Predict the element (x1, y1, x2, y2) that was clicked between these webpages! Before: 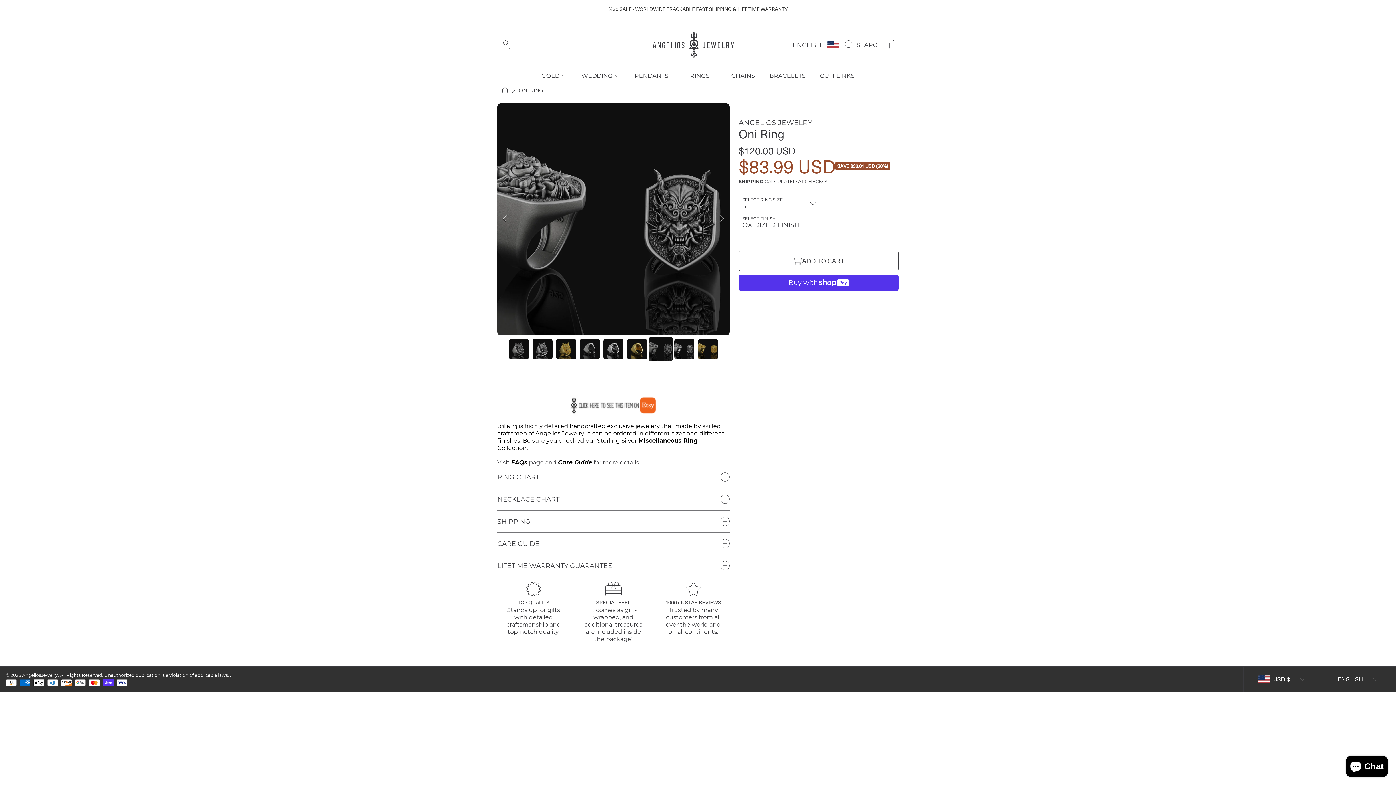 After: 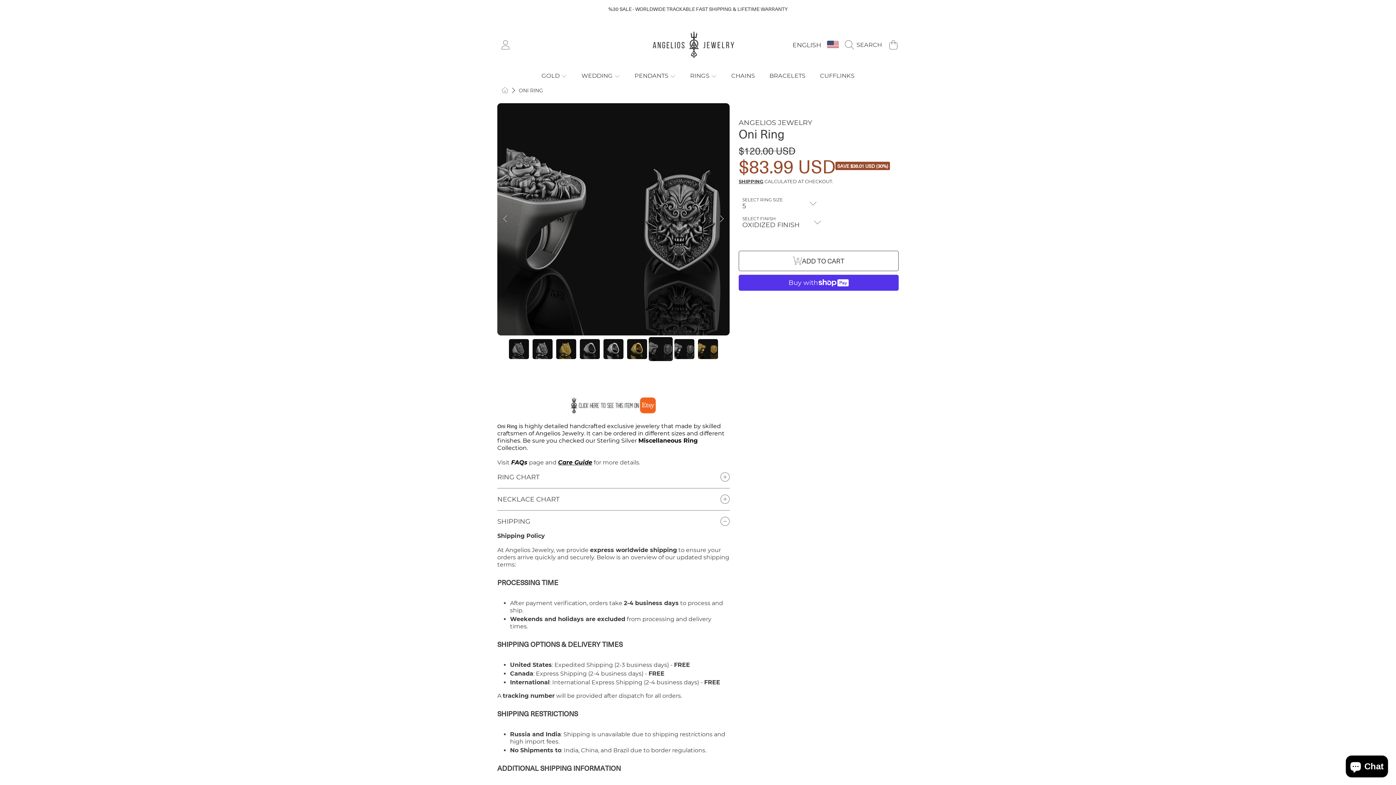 Action: label: SHIPPING bbox: (497, 510, 729, 532)